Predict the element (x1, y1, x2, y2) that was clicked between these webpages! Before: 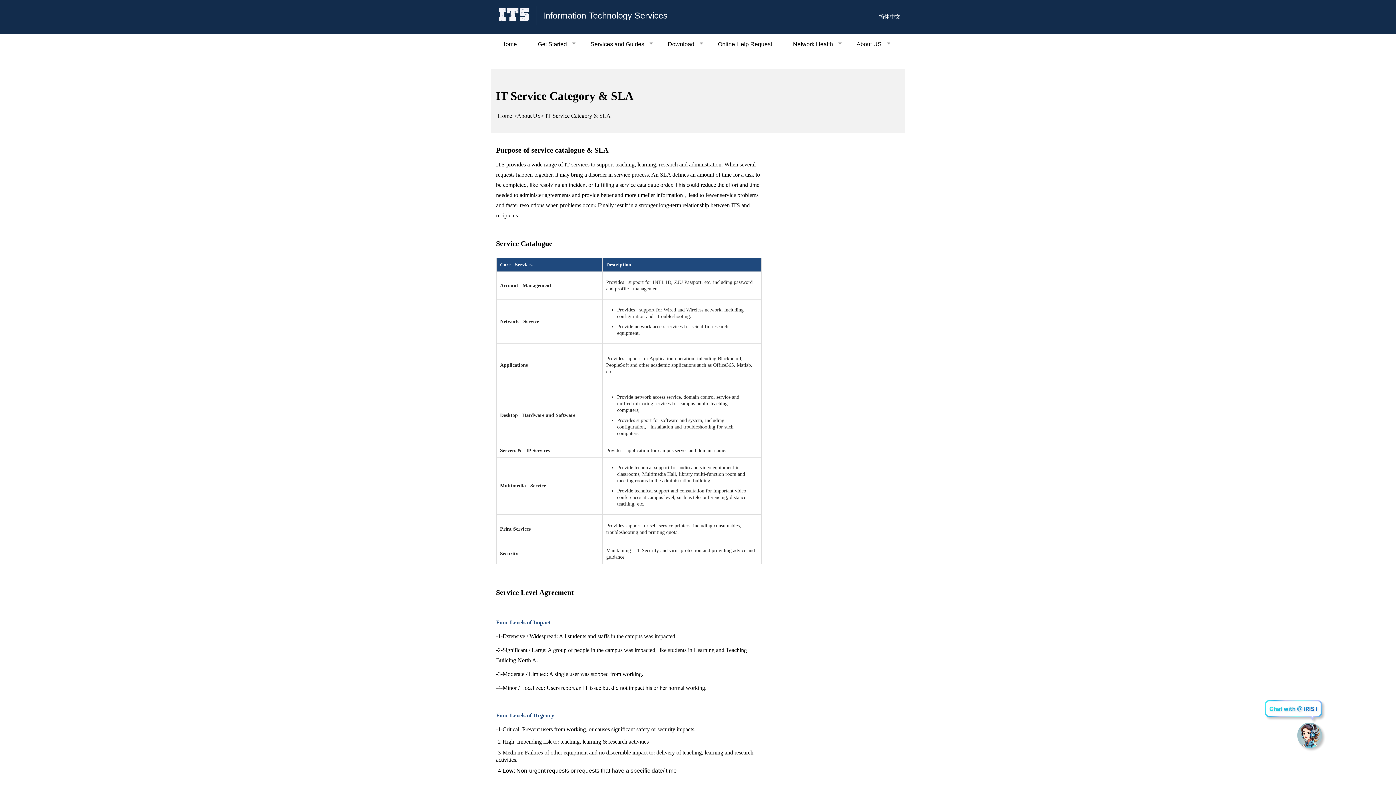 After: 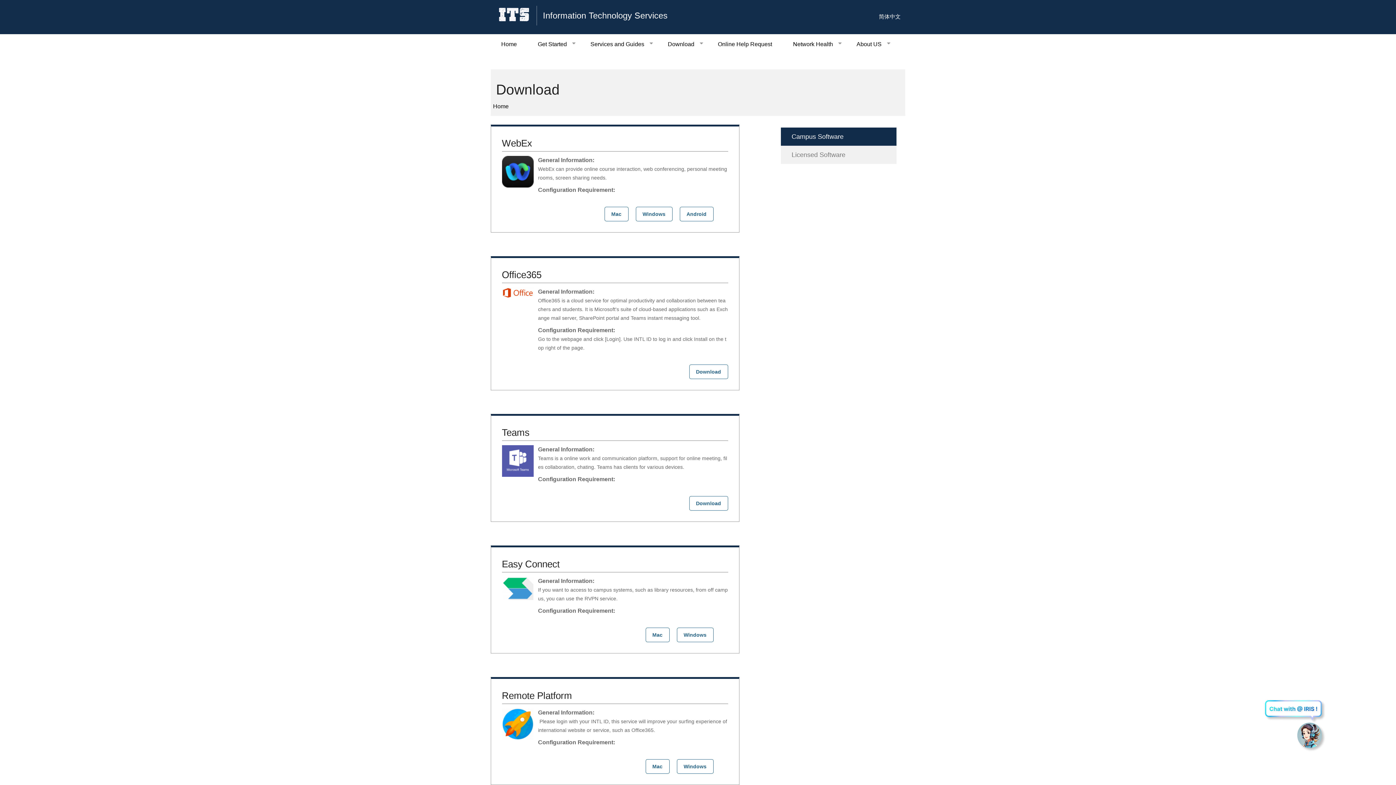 Action: label: Download
» bbox: (657, 34, 707, 54)